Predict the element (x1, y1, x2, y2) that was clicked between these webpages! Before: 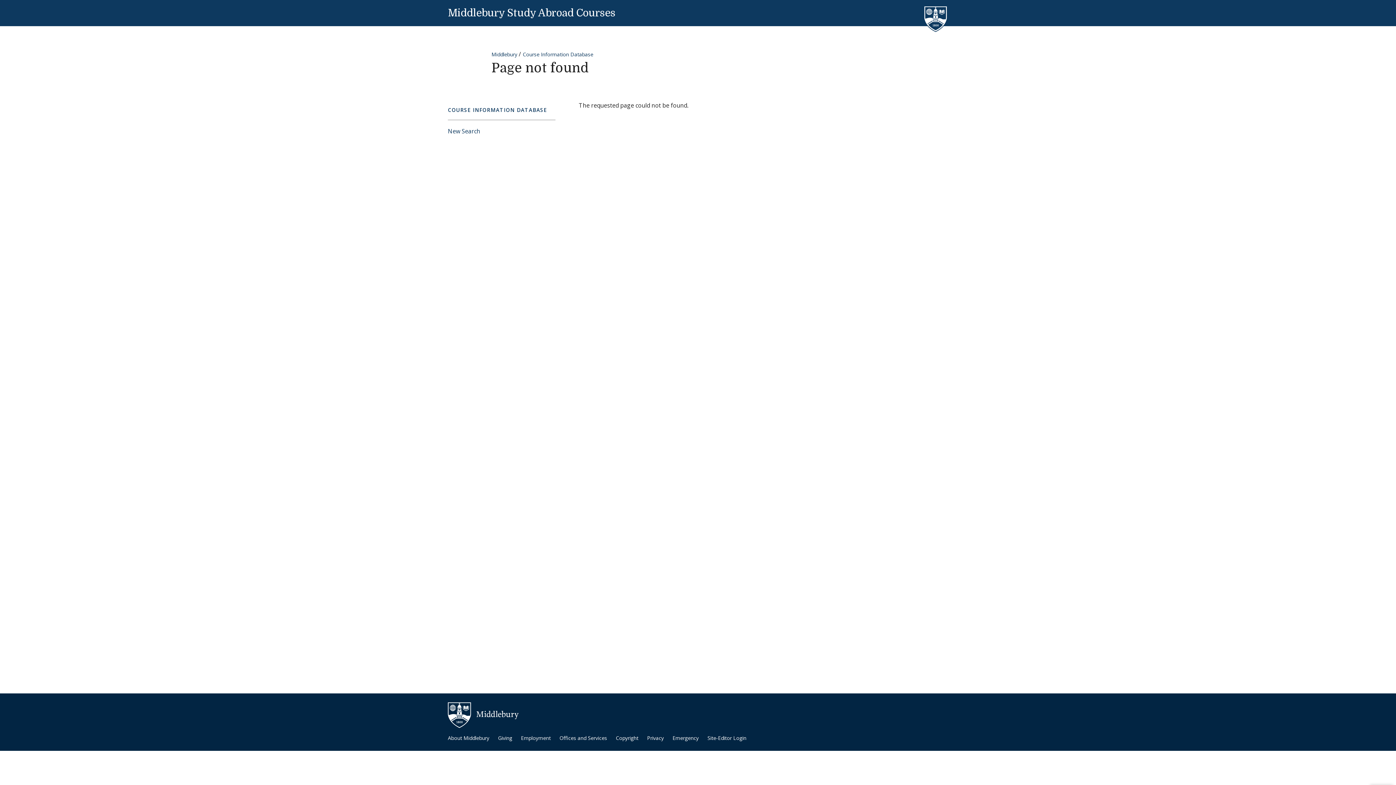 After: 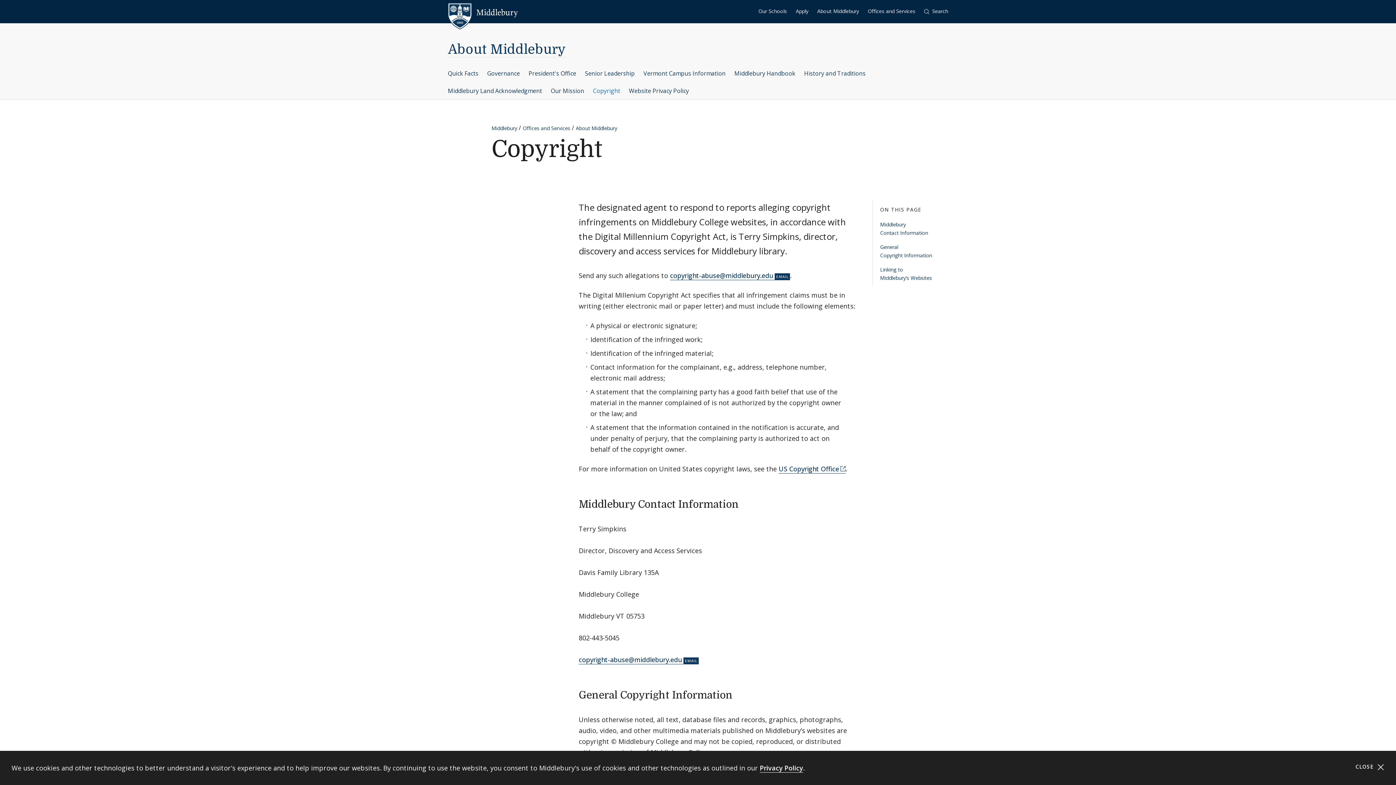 Action: bbox: (616, 734, 638, 742) label: Copyright